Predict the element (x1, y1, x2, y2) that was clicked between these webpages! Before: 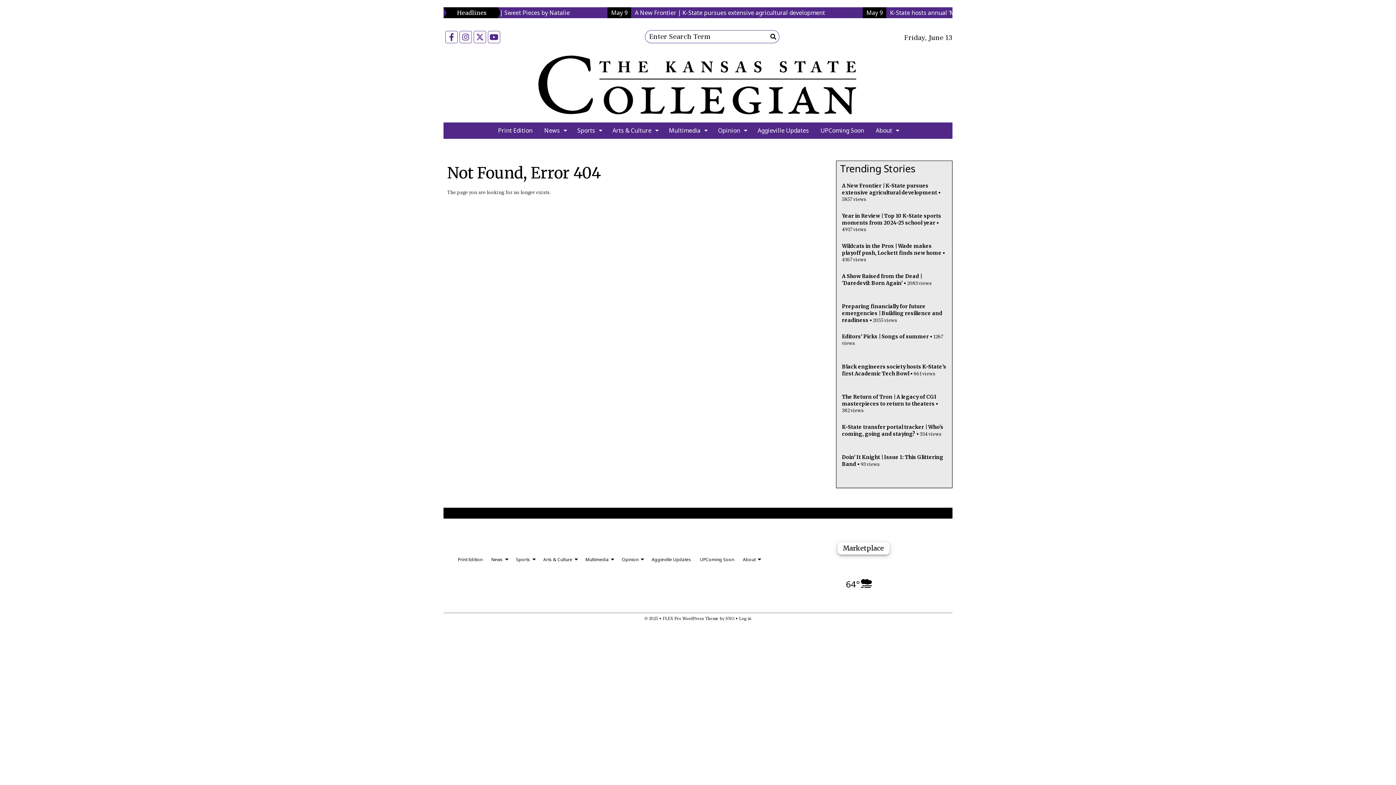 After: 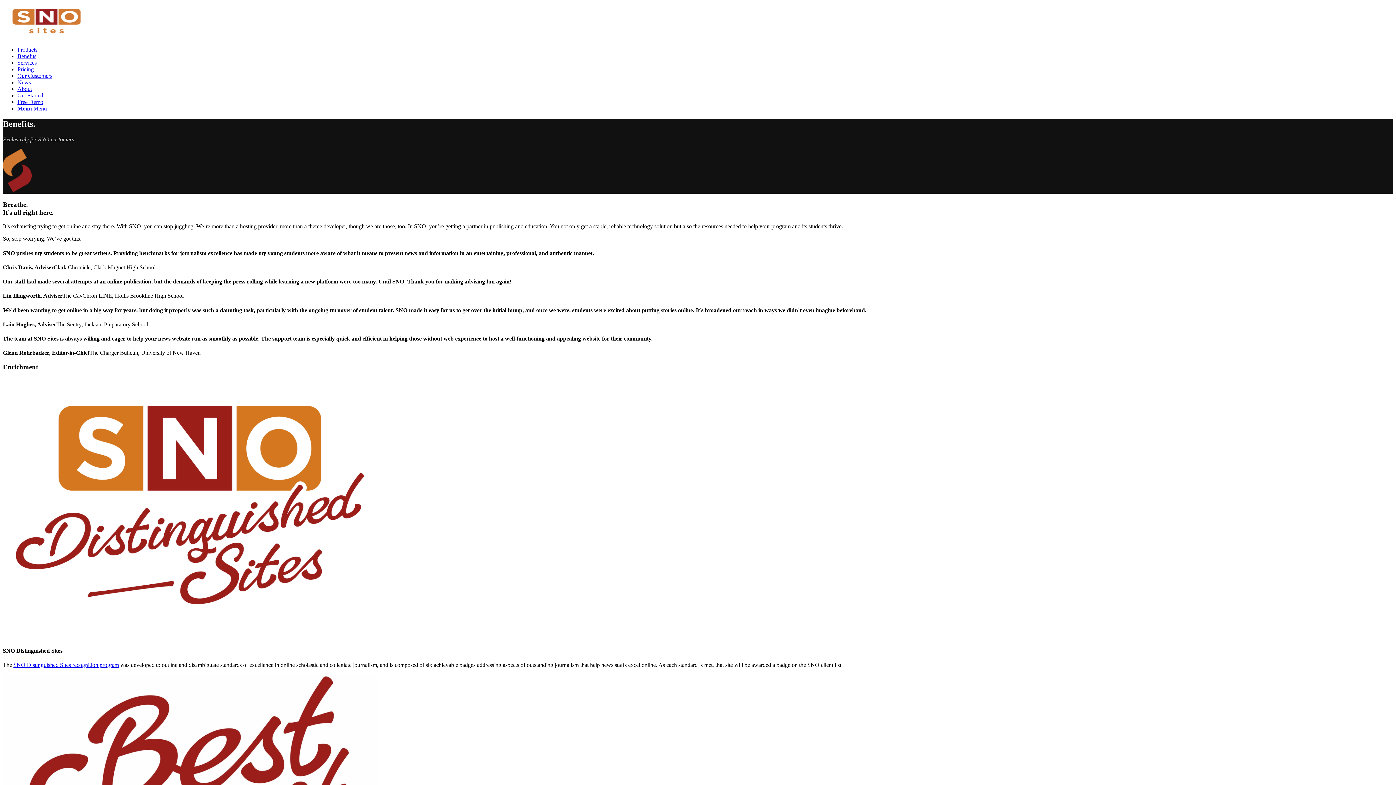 Action: bbox: (662, 616, 718, 621) label: FLEX Pro WordPress Theme